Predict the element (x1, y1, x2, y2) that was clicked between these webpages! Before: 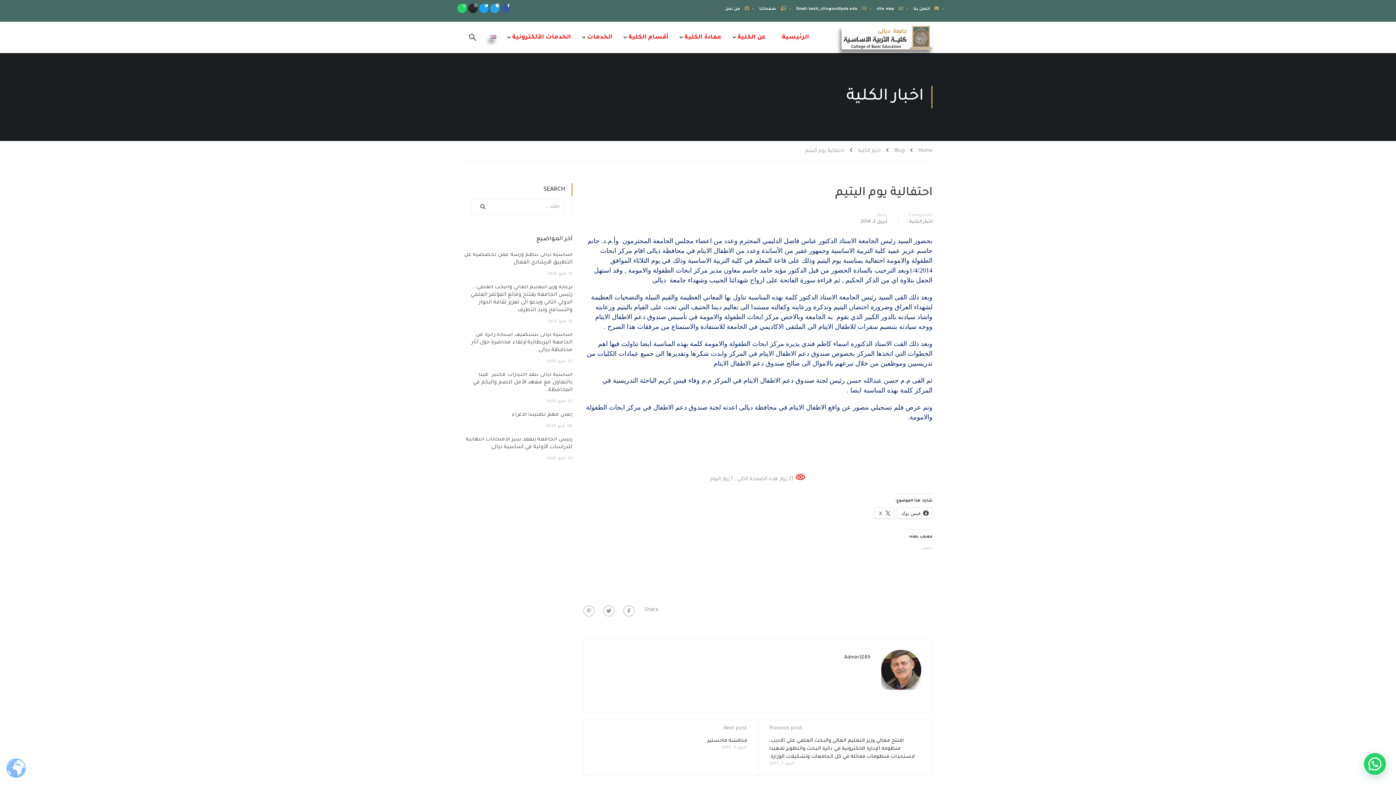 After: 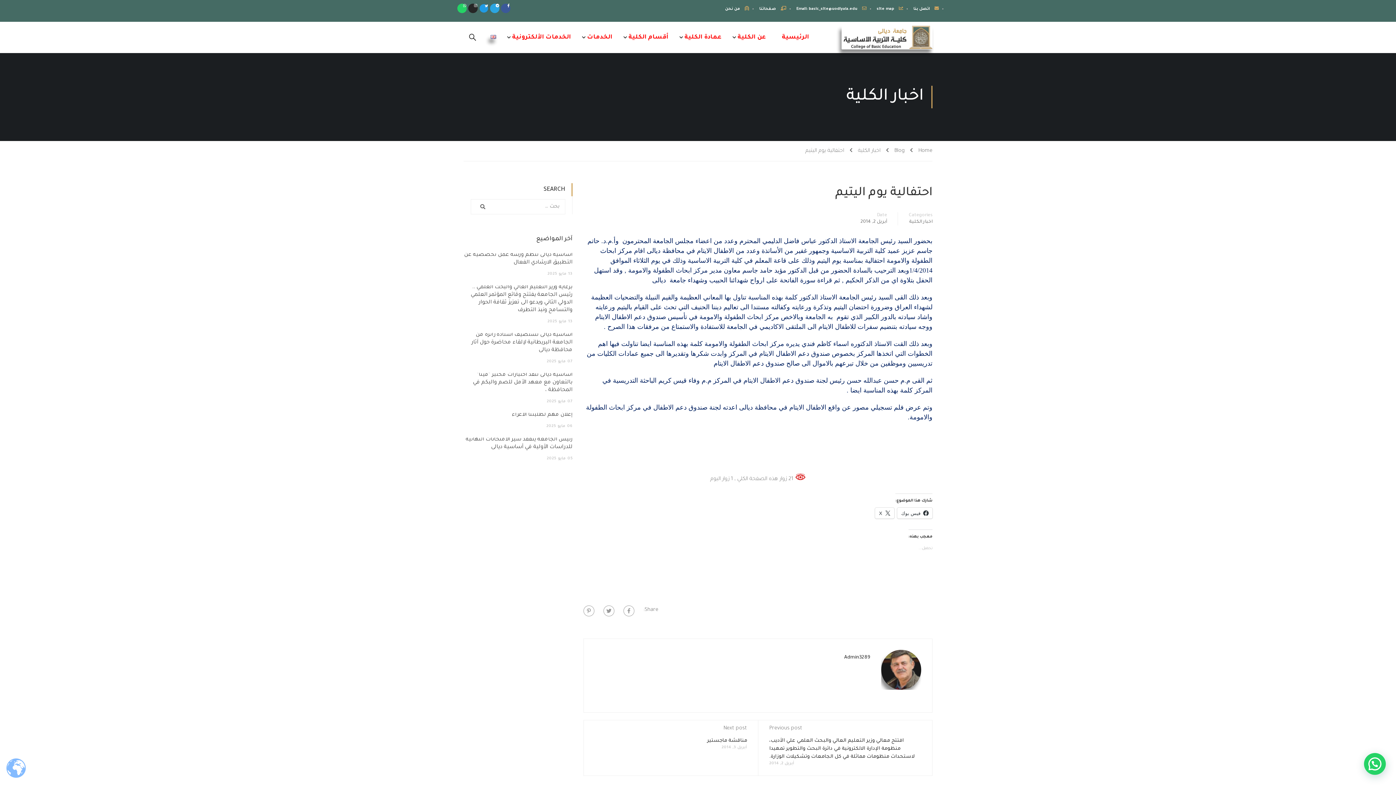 Action: label: Twitter bbox: (479, 3, 488, 13)